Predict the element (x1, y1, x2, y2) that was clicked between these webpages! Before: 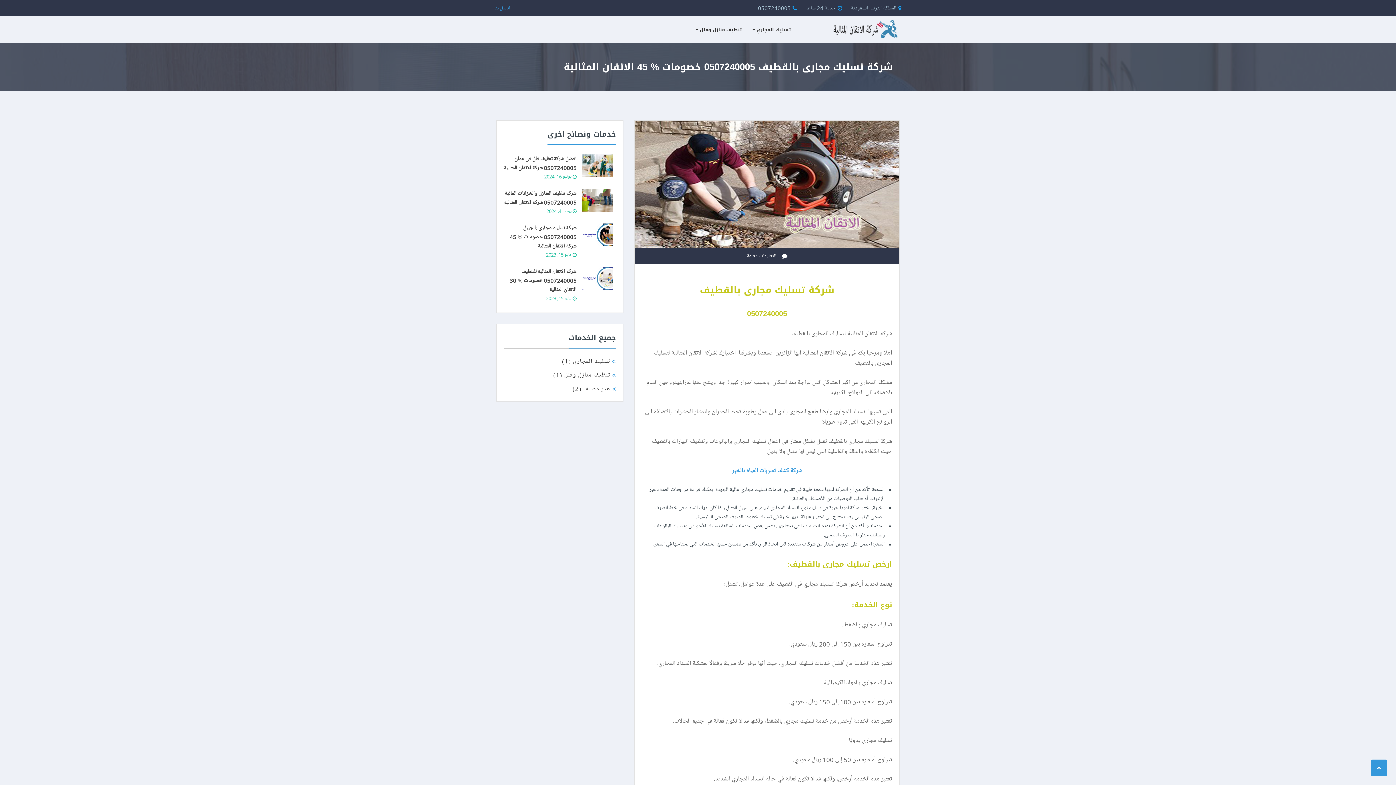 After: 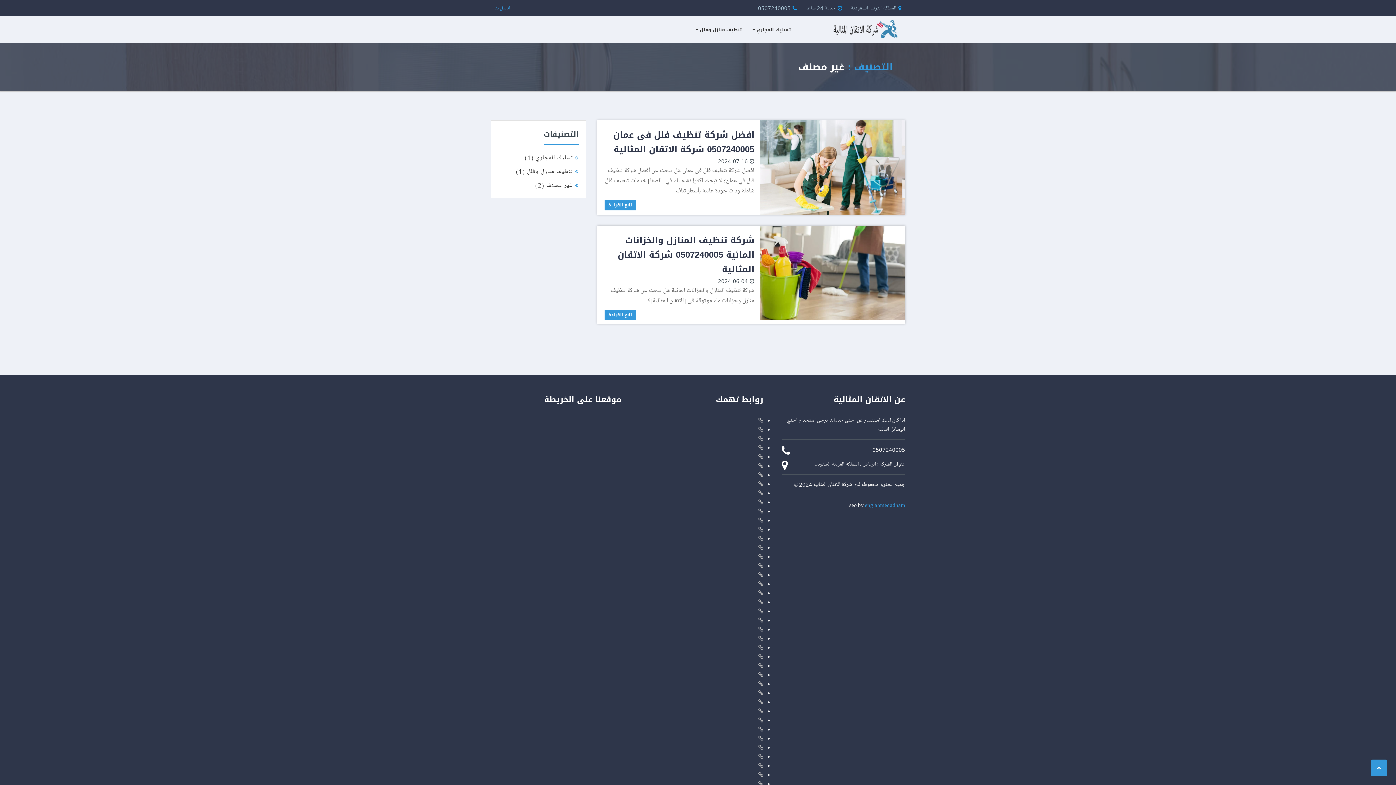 Action: bbox: (572, 384, 610, 393) label: غير مصنف (2)